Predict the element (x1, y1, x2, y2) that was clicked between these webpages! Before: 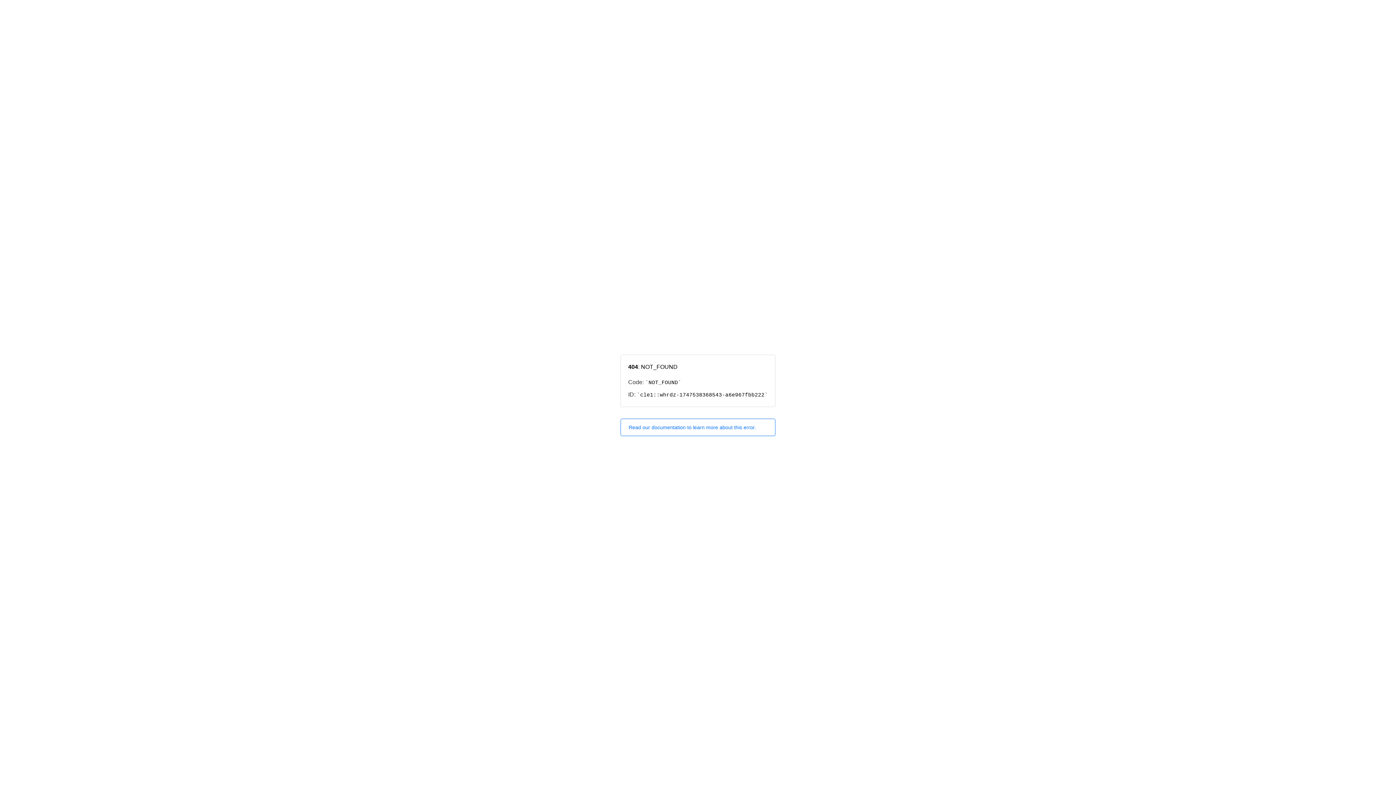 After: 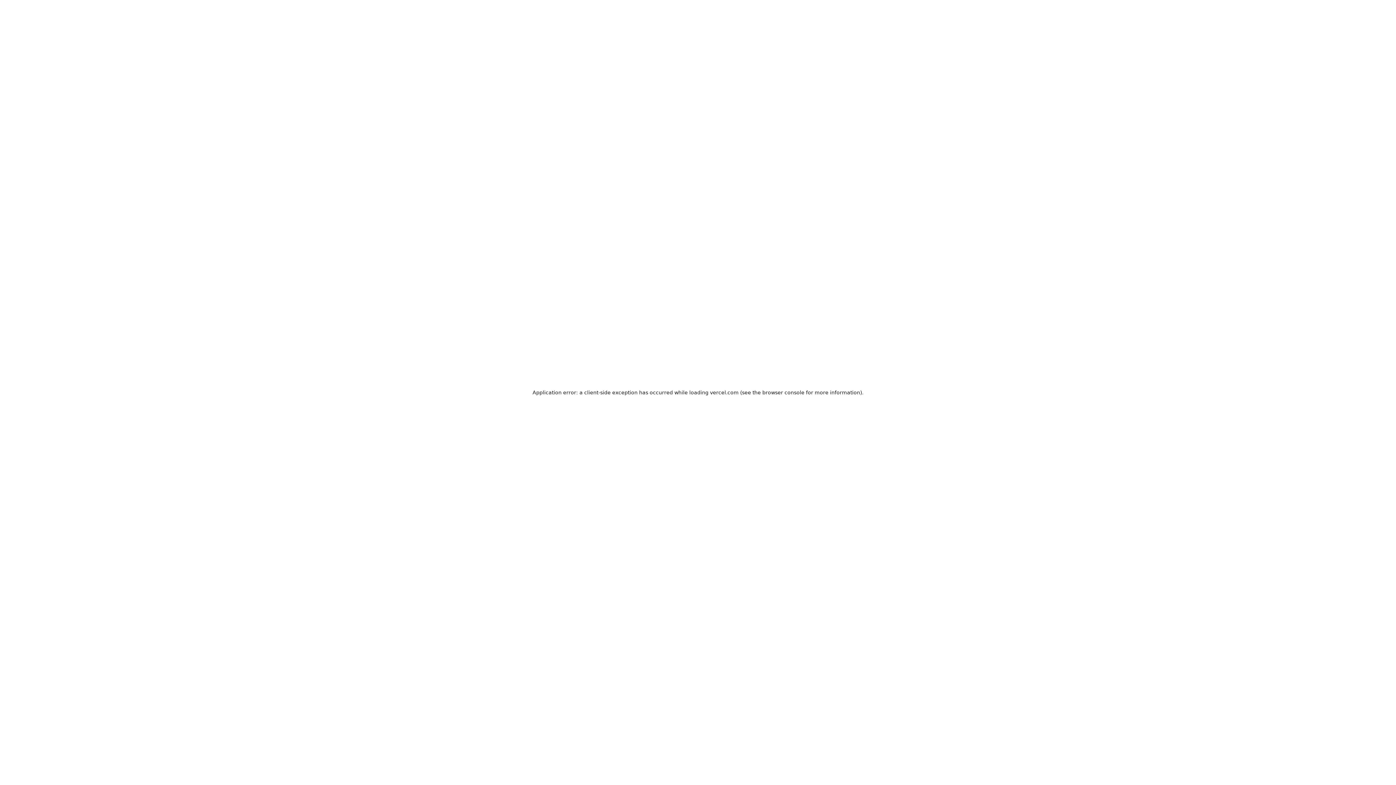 Action: label: Read our documentation to learn more about this error. bbox: (620, 418, 775, 436)